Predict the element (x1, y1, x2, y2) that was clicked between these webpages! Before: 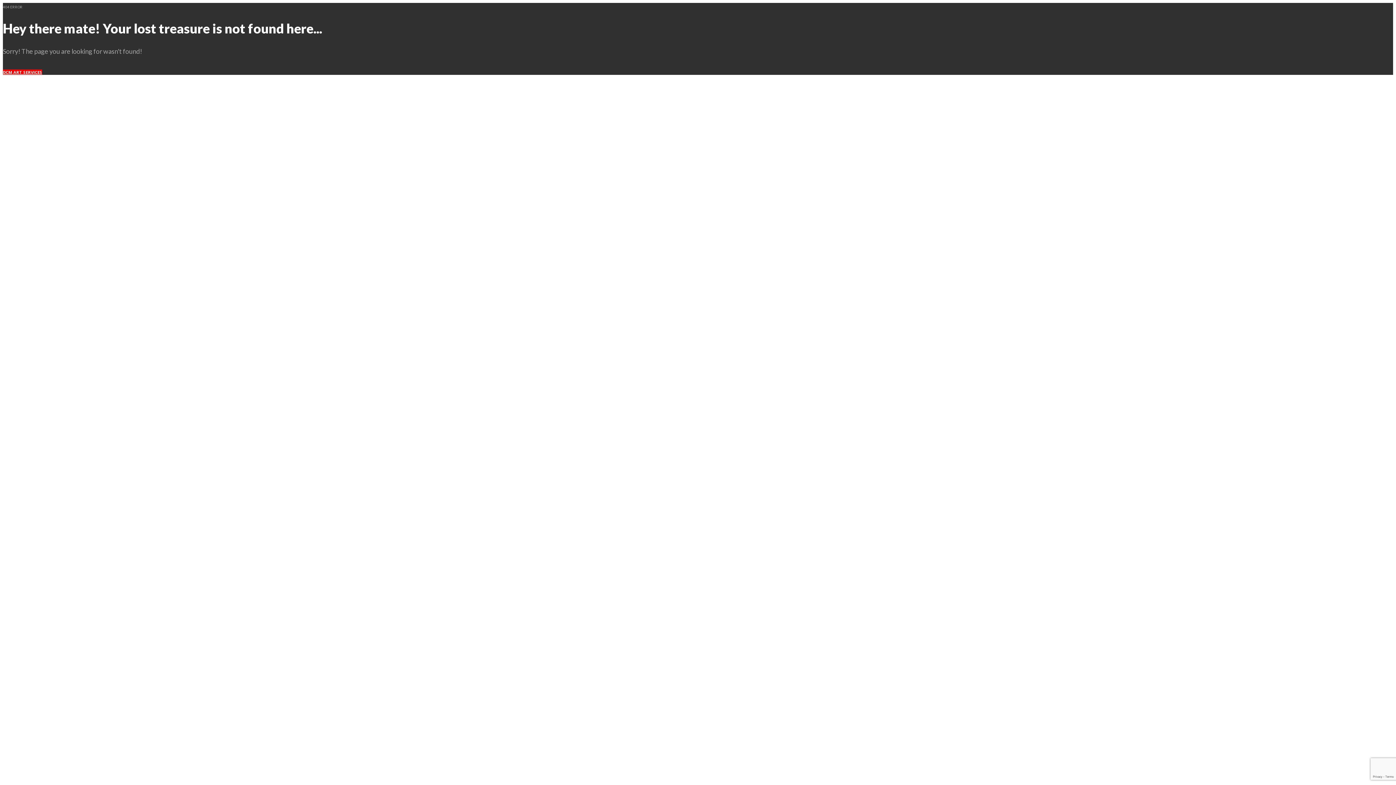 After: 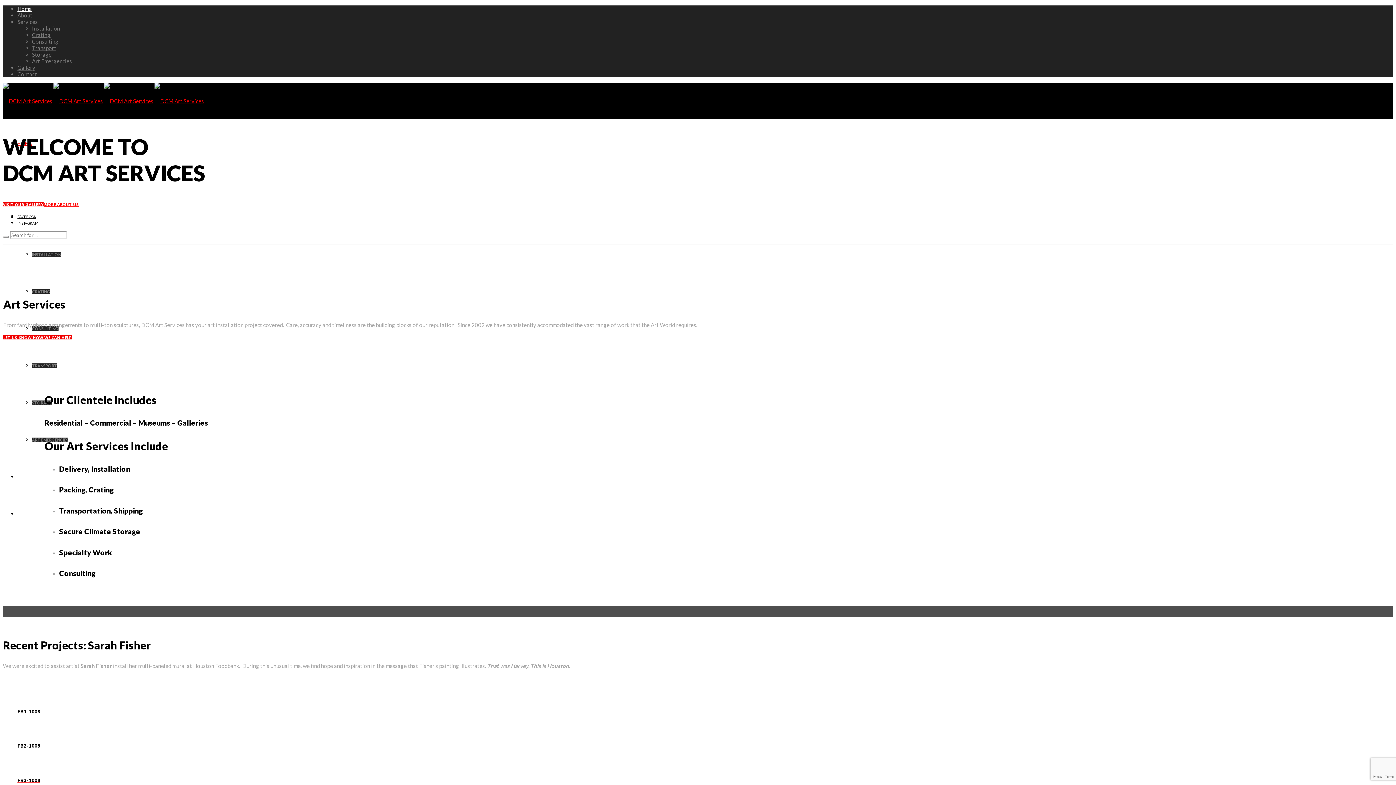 Action: bbox: (2, 69, 42, 74) label: DCM ART SERVICES